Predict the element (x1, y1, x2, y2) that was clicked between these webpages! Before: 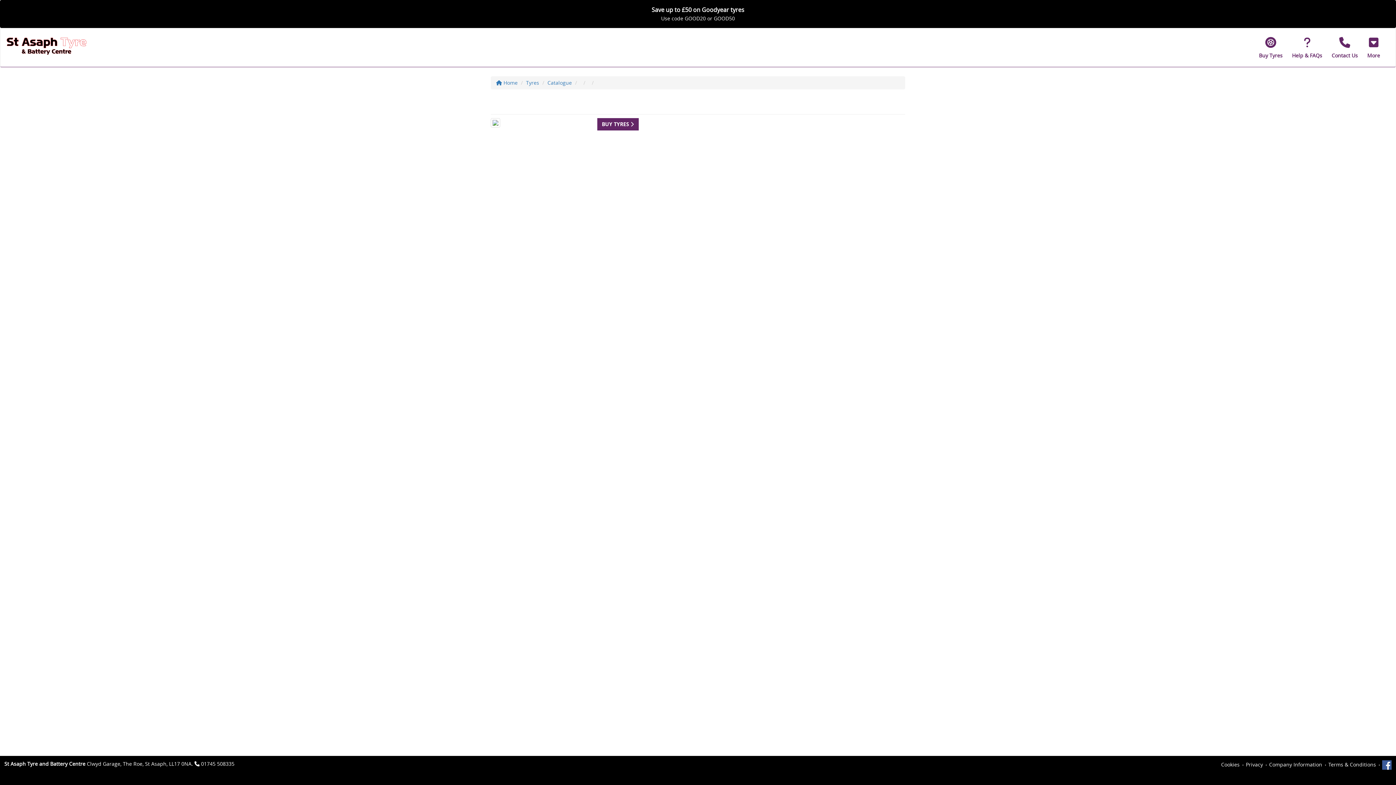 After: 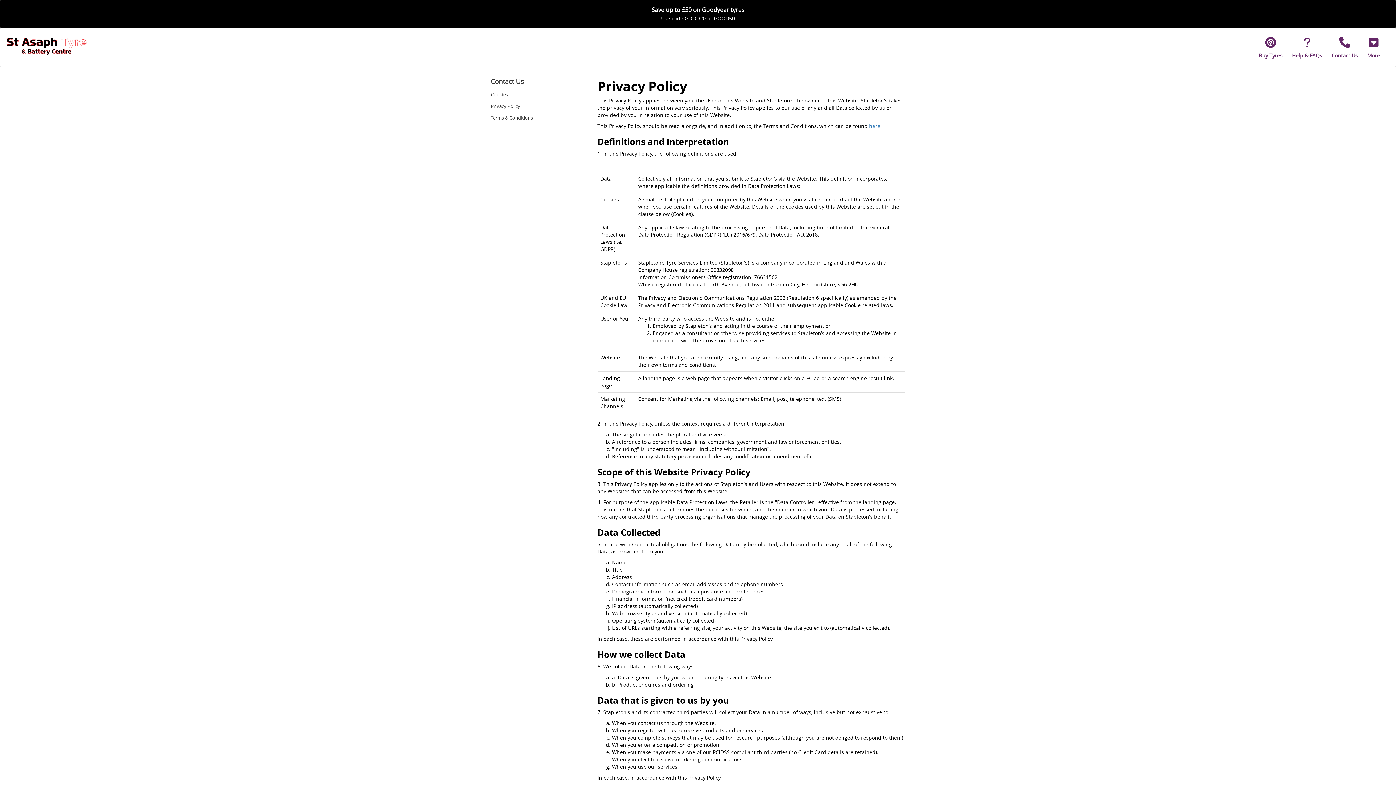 Action: bbox: (1246, 761, 1263, 768) label: Privacy